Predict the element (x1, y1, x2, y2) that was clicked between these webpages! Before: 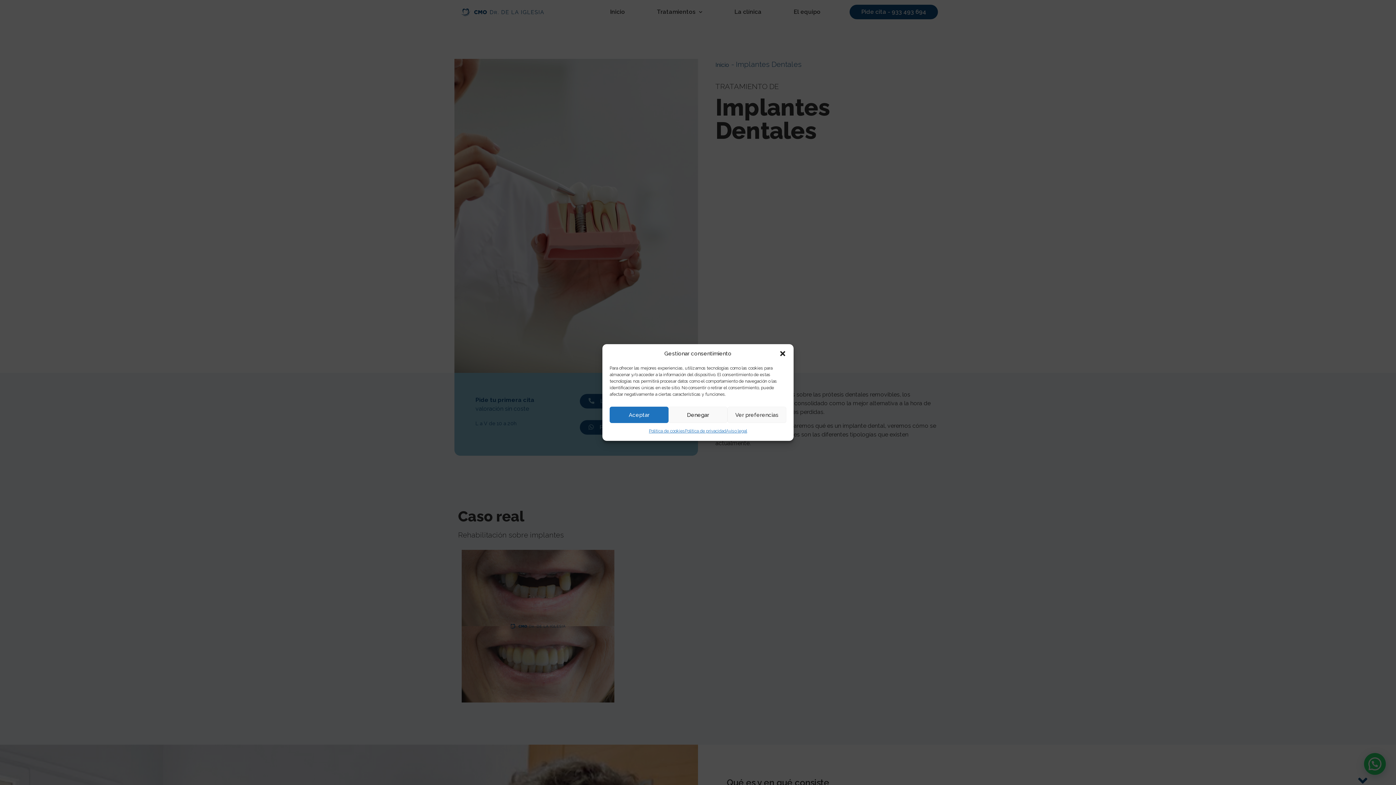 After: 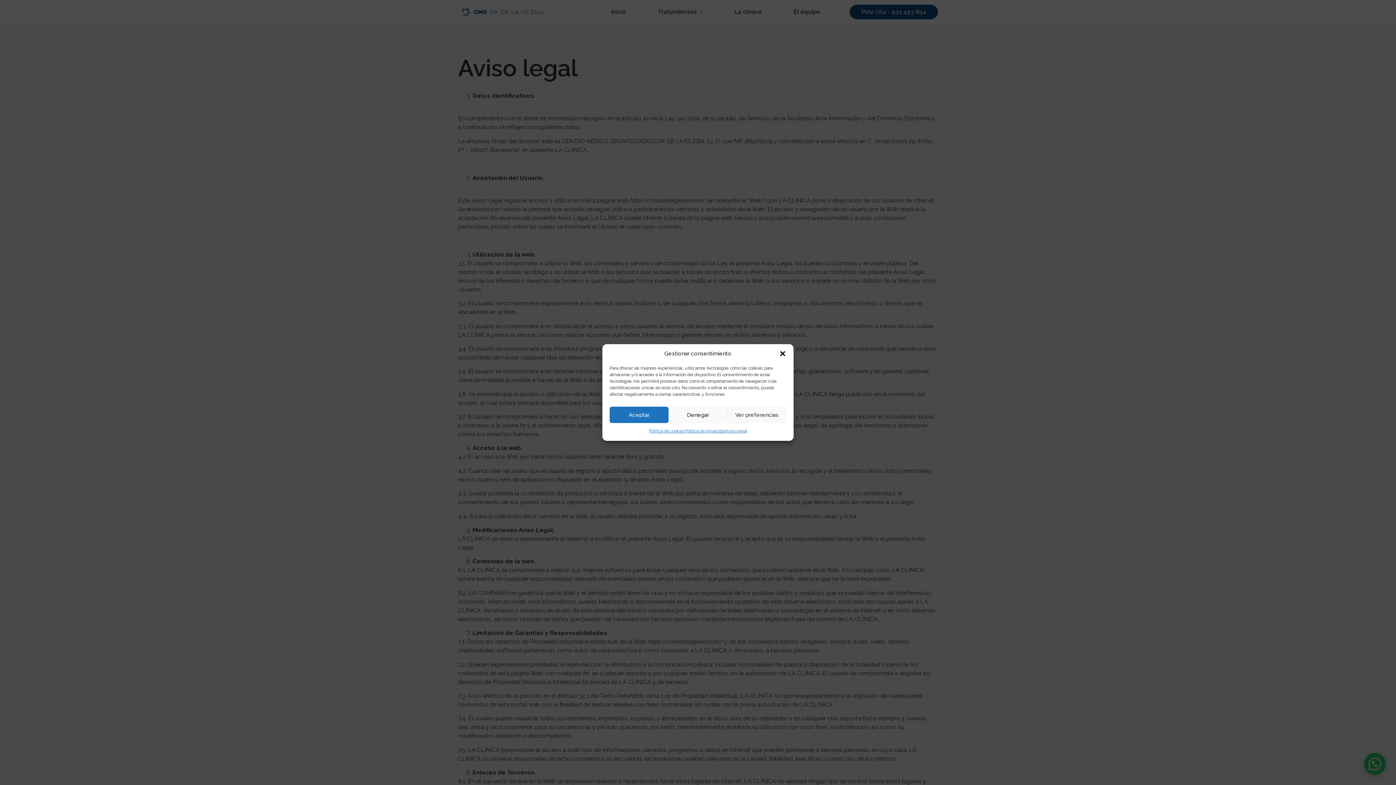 Action: label: Aviso legal bbox: (726, 426, 747, 435)